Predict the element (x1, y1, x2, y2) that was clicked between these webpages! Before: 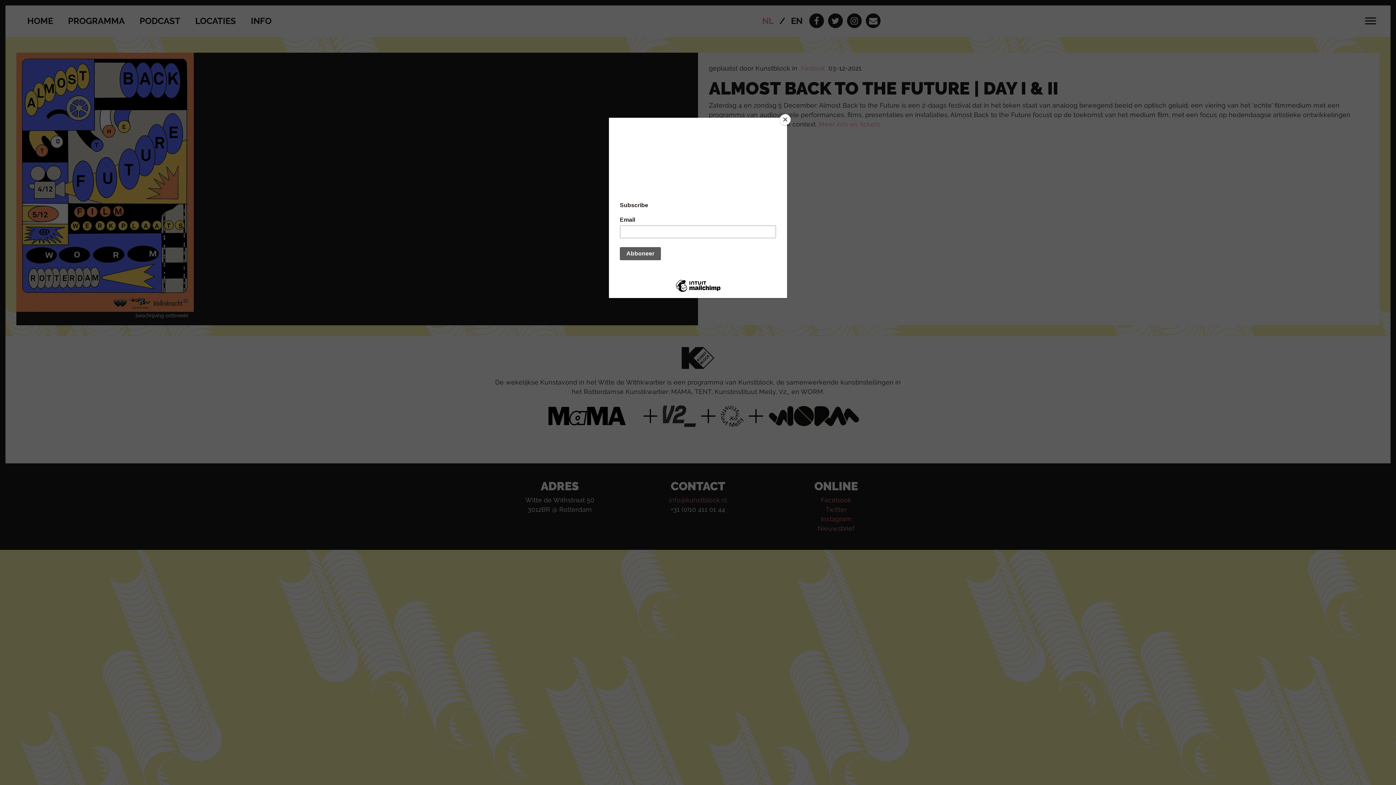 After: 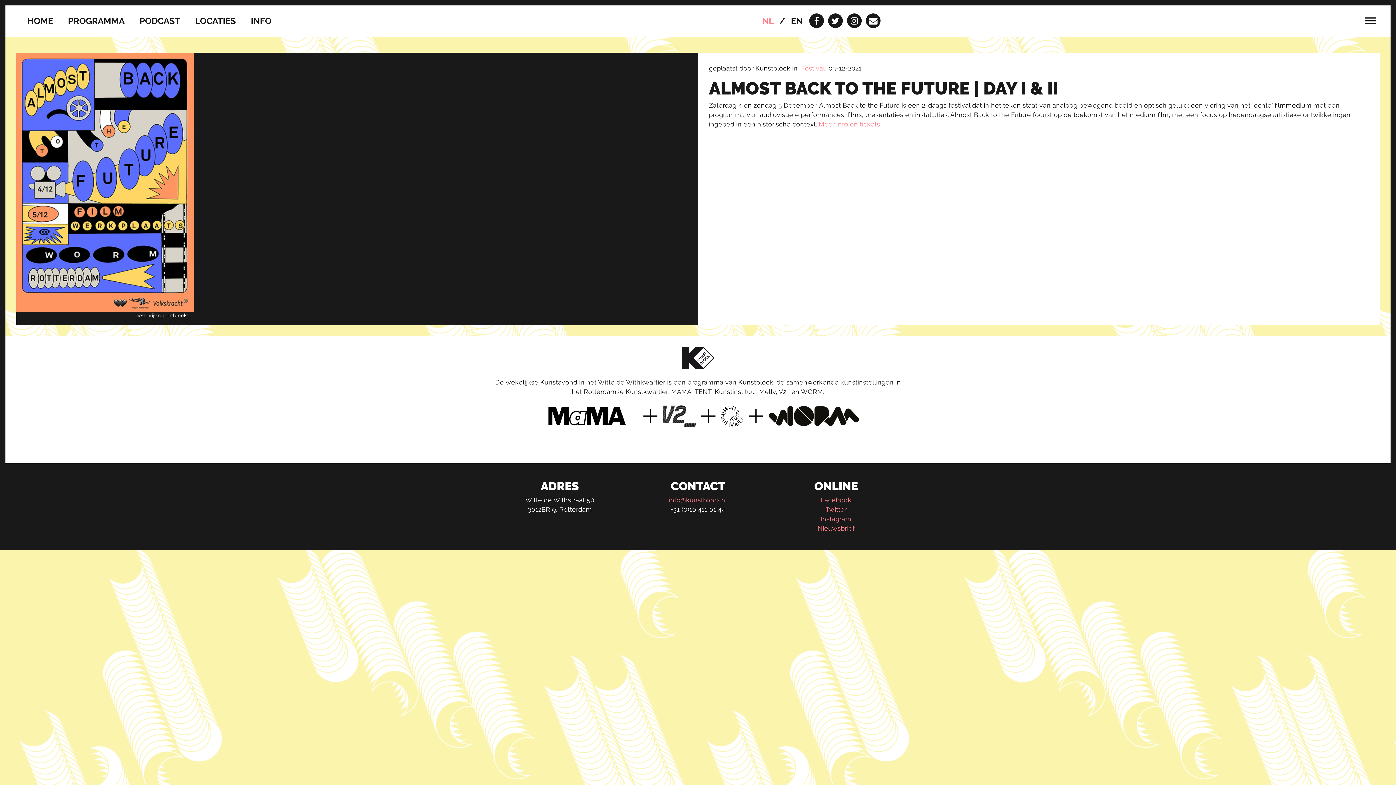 Action: bbox: (780, 114, 790, 125) label: Close